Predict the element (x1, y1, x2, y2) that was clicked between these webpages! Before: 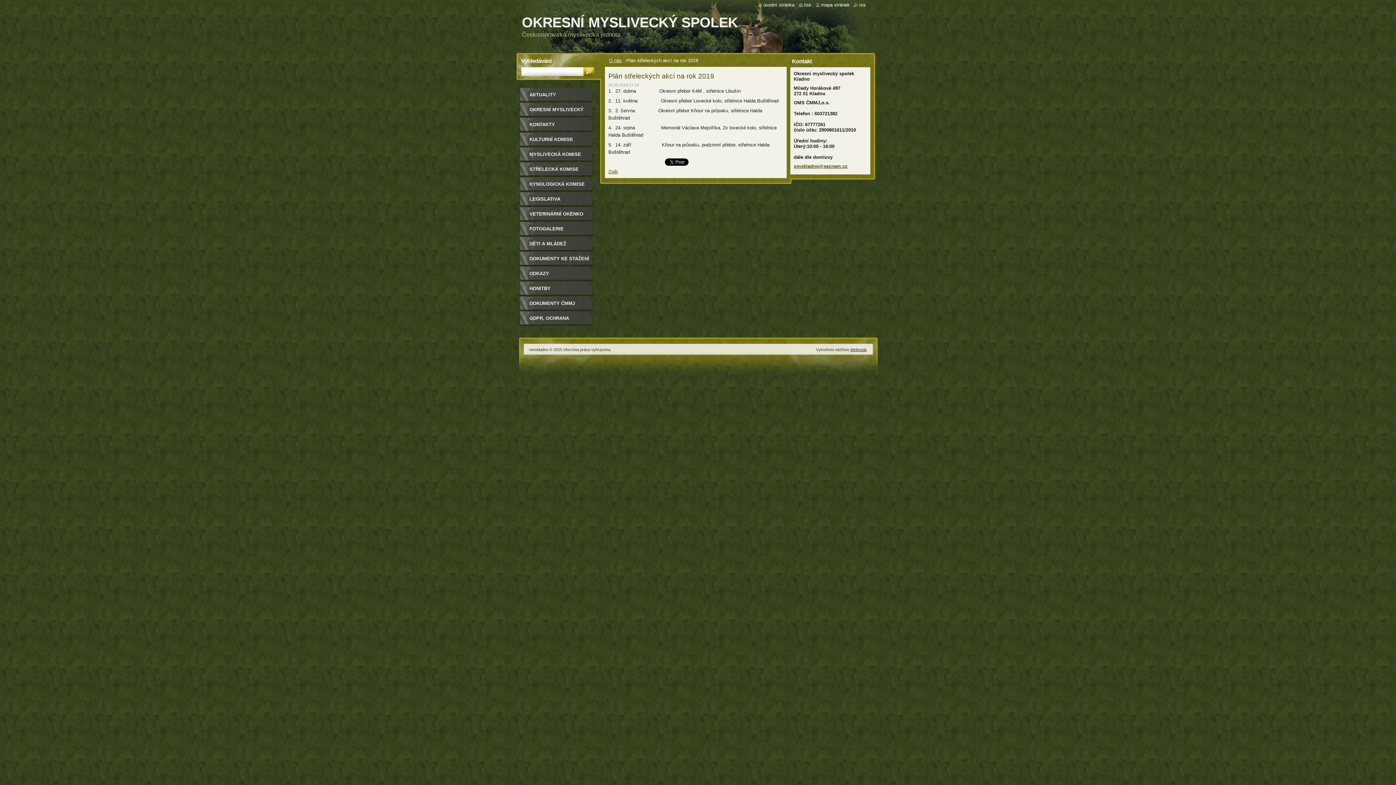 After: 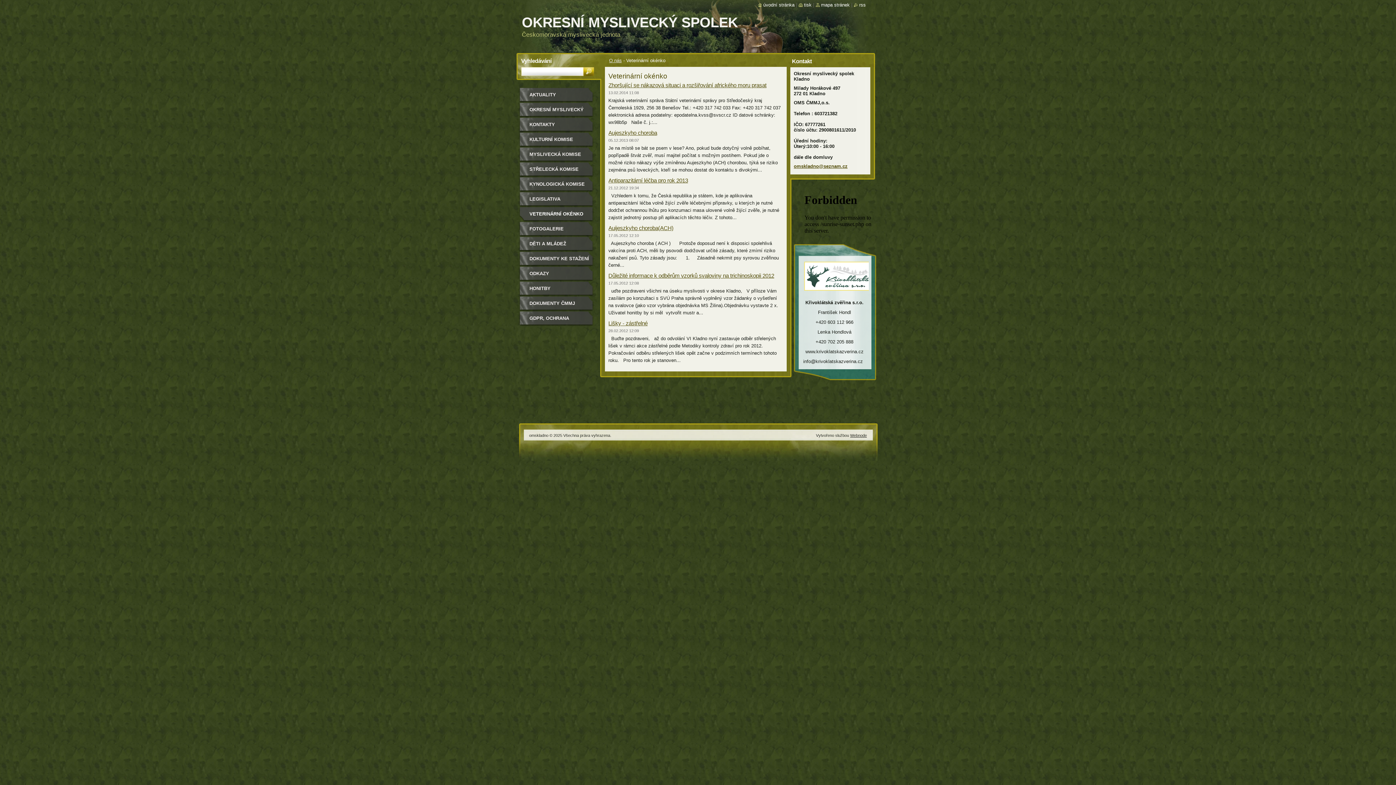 Action: label: VETERINÁRNÍ OKÉNKO bbox: (518, 206, 595, 221)